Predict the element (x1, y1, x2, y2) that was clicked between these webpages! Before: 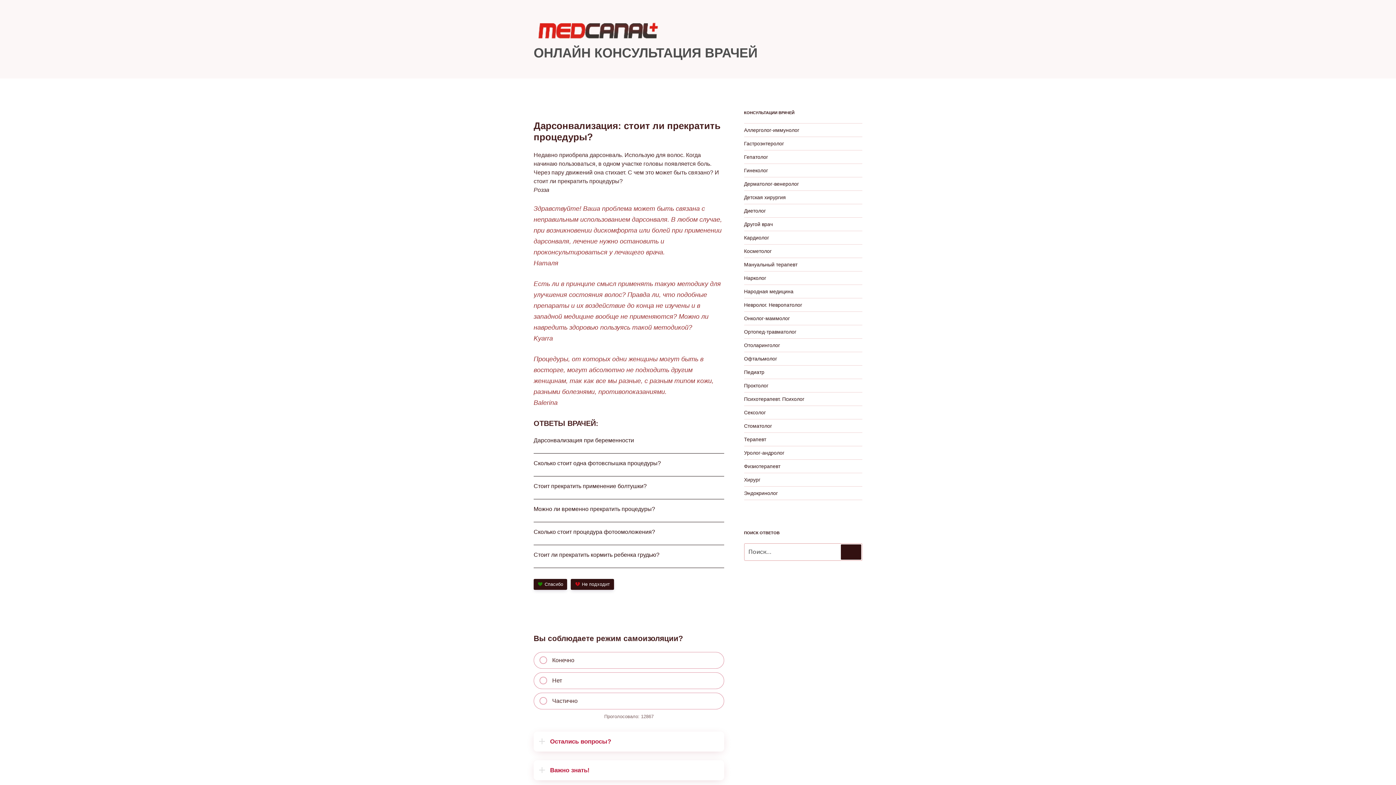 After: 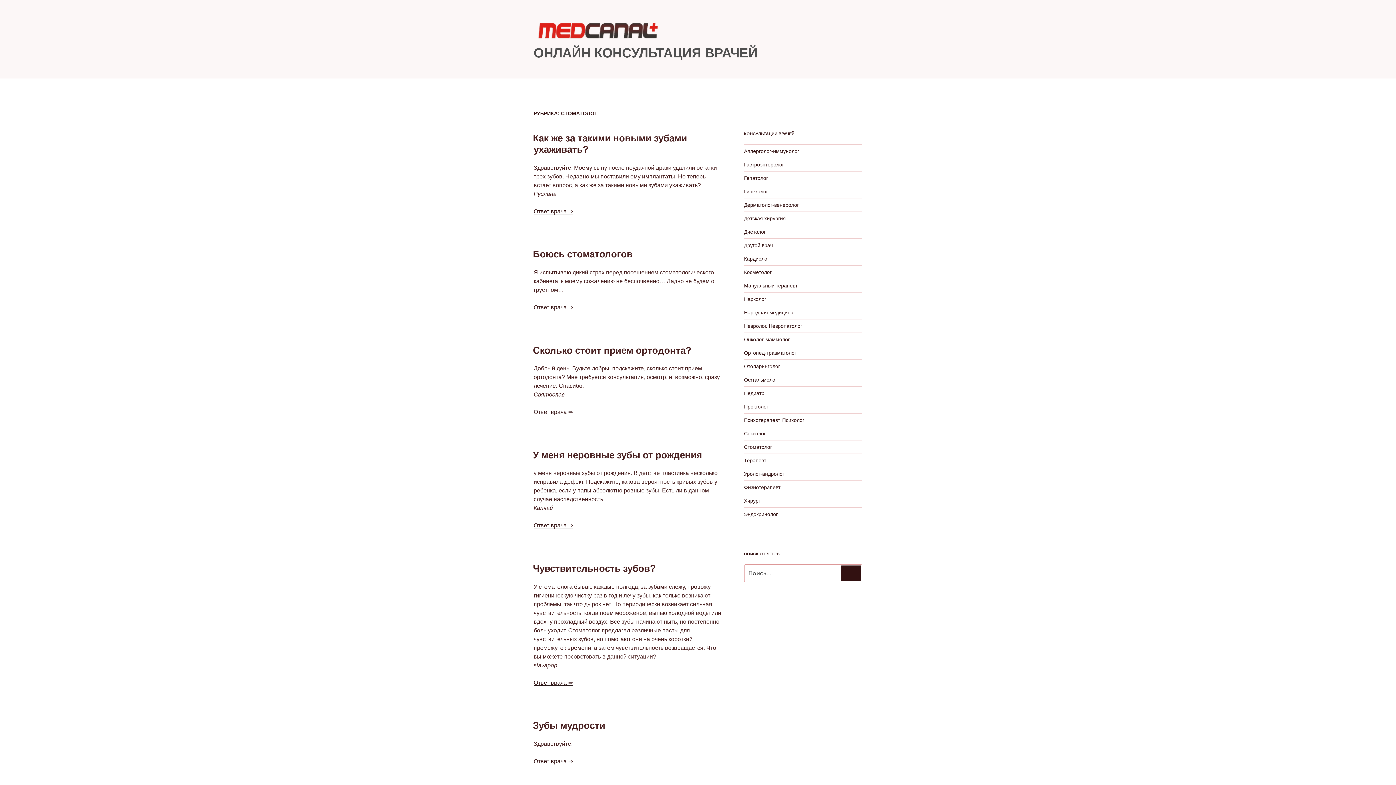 Action: bbox: (744, 423, 772, 429) label: Стоматолог